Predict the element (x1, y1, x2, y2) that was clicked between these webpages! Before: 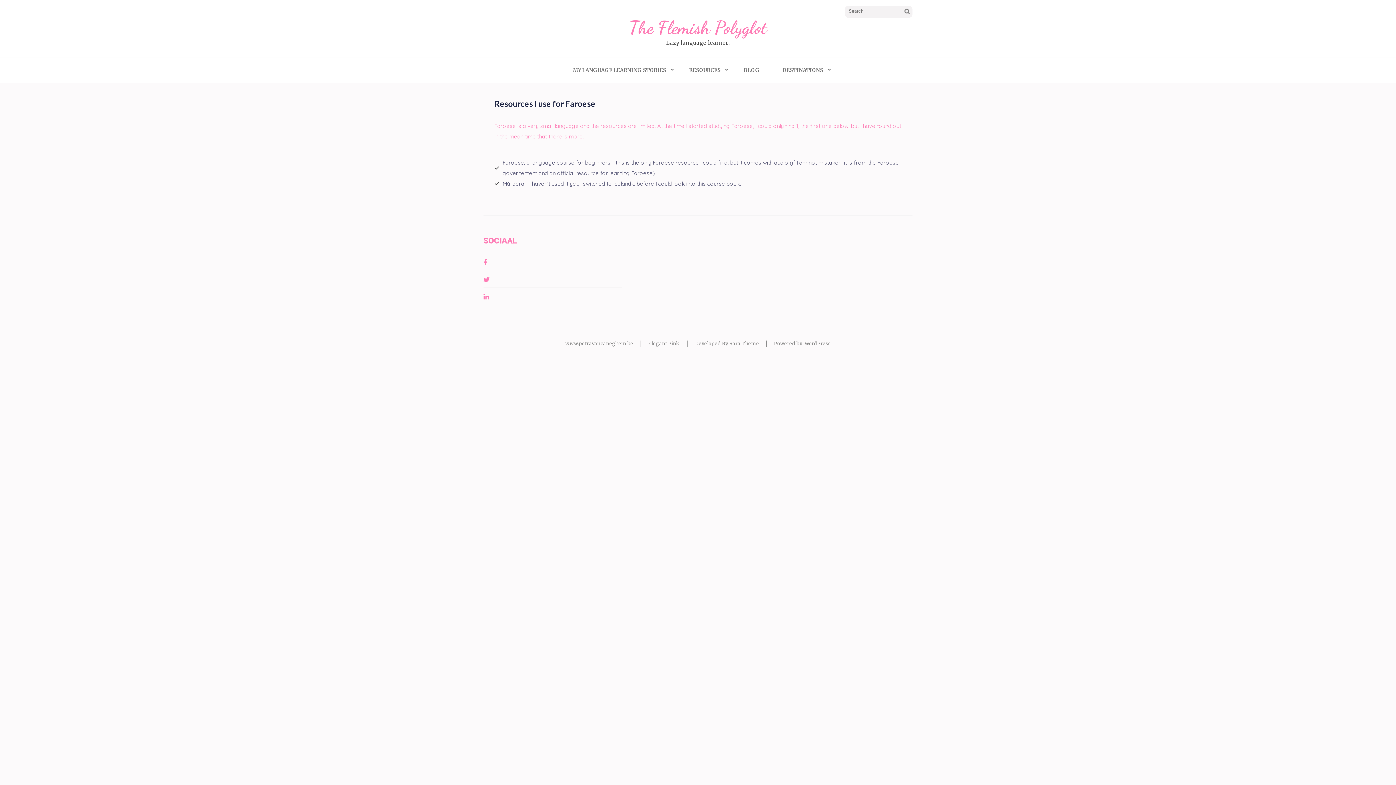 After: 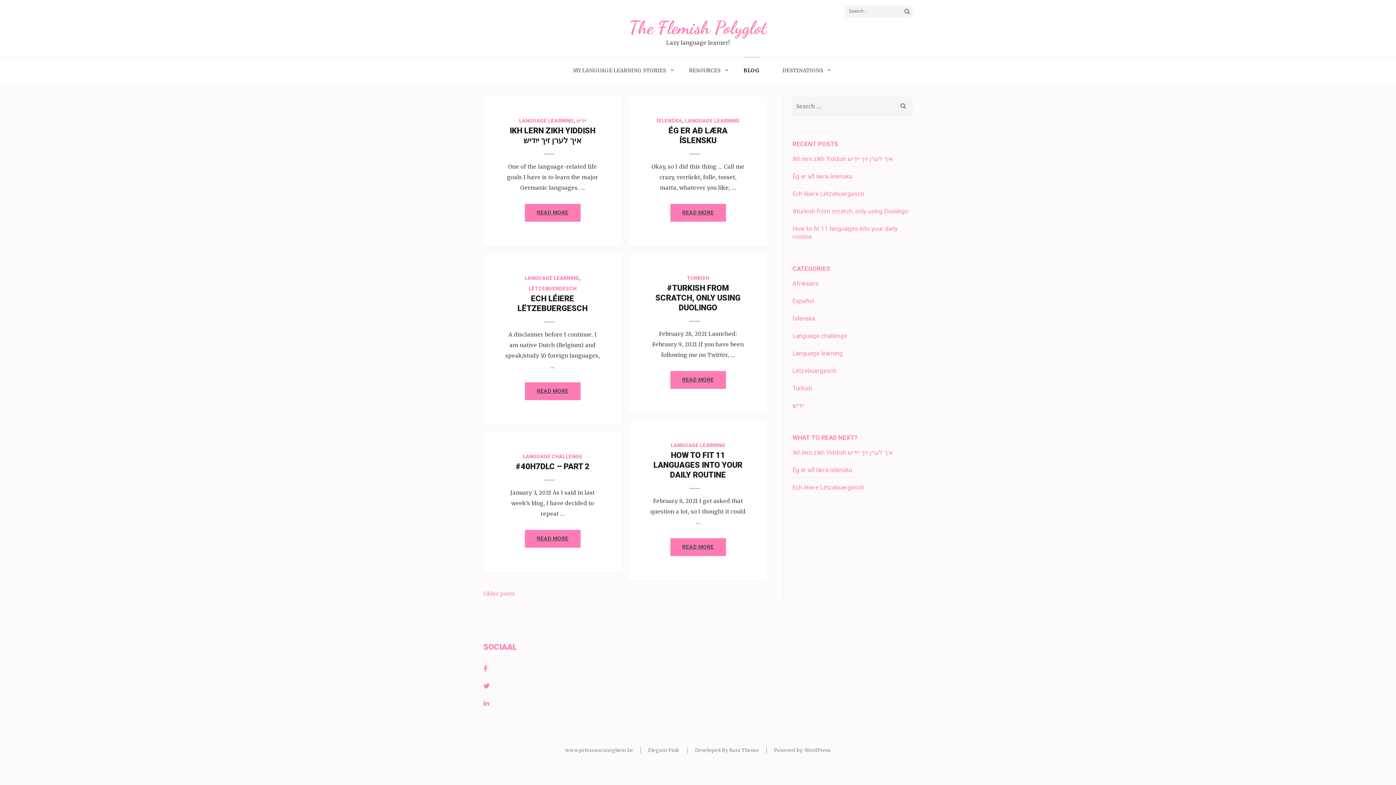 Action: bbox: (743, 57, 759, 83) label: BLOG